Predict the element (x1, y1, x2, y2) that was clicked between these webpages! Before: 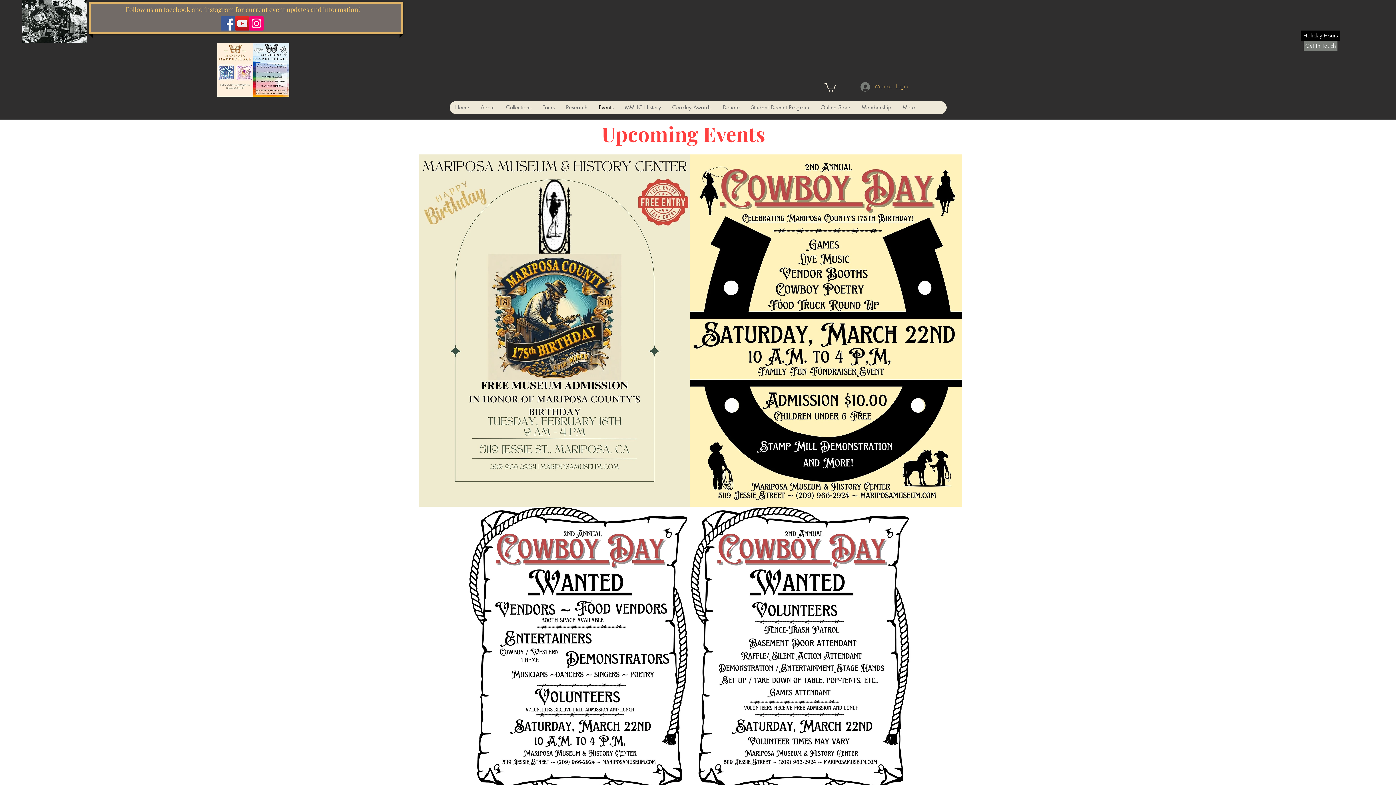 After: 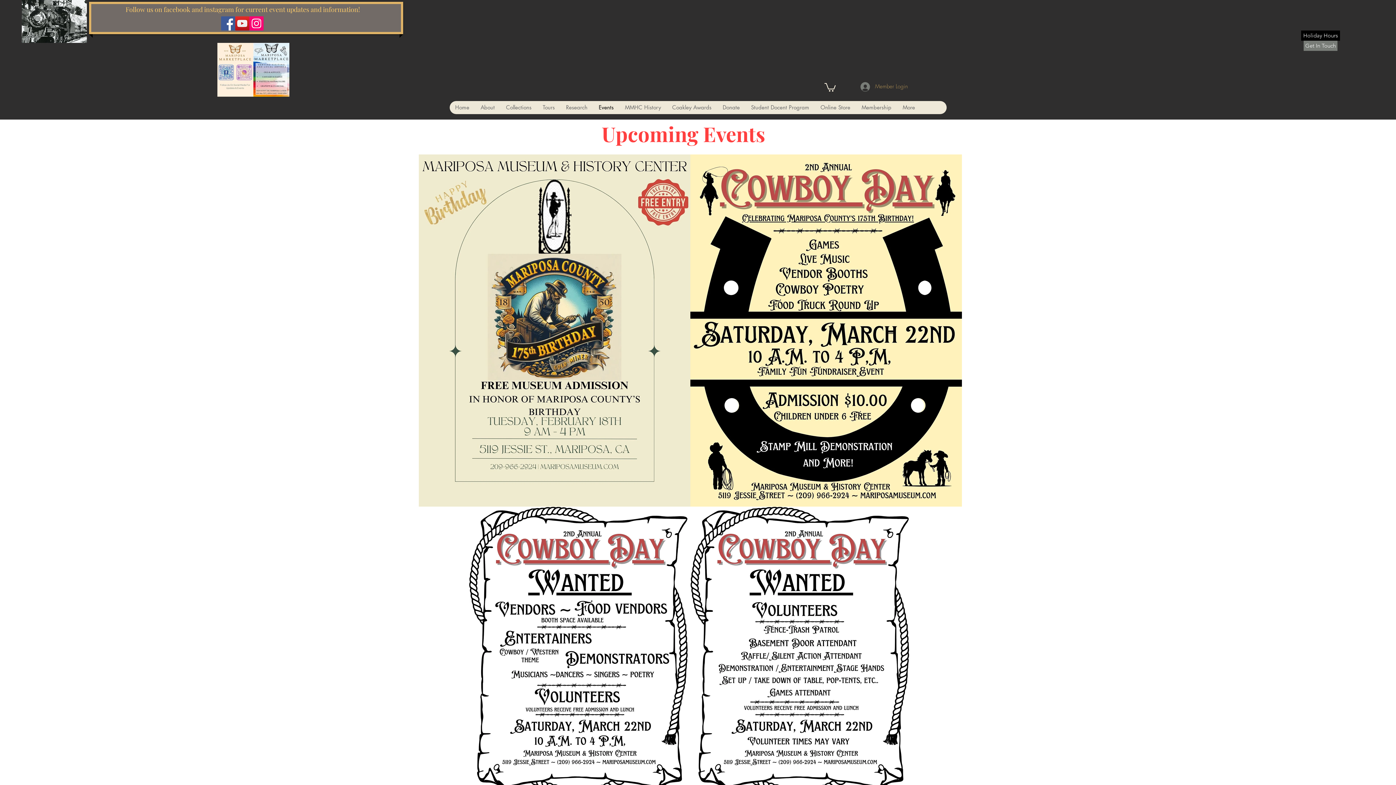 Action: label: Member Login bbox: (855, 79, 913, 93)